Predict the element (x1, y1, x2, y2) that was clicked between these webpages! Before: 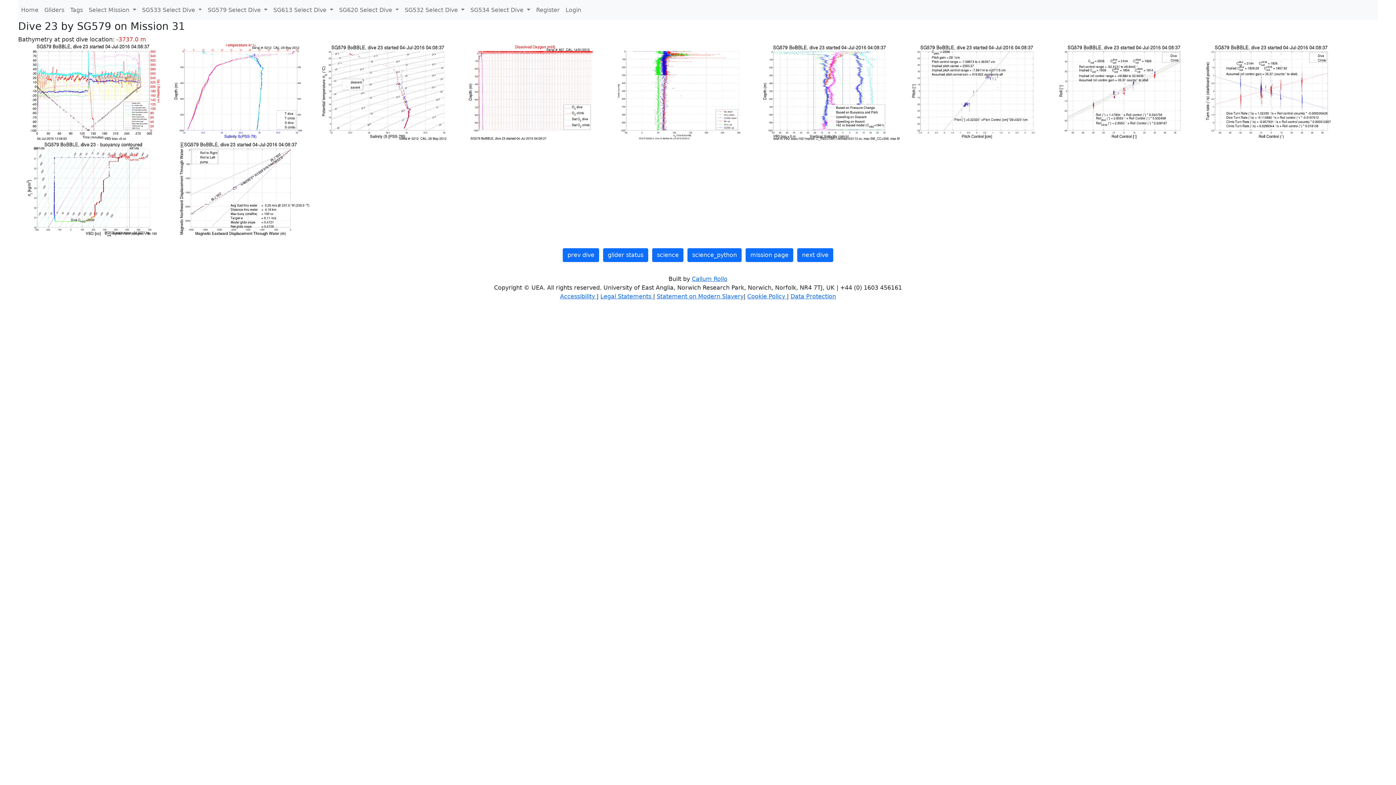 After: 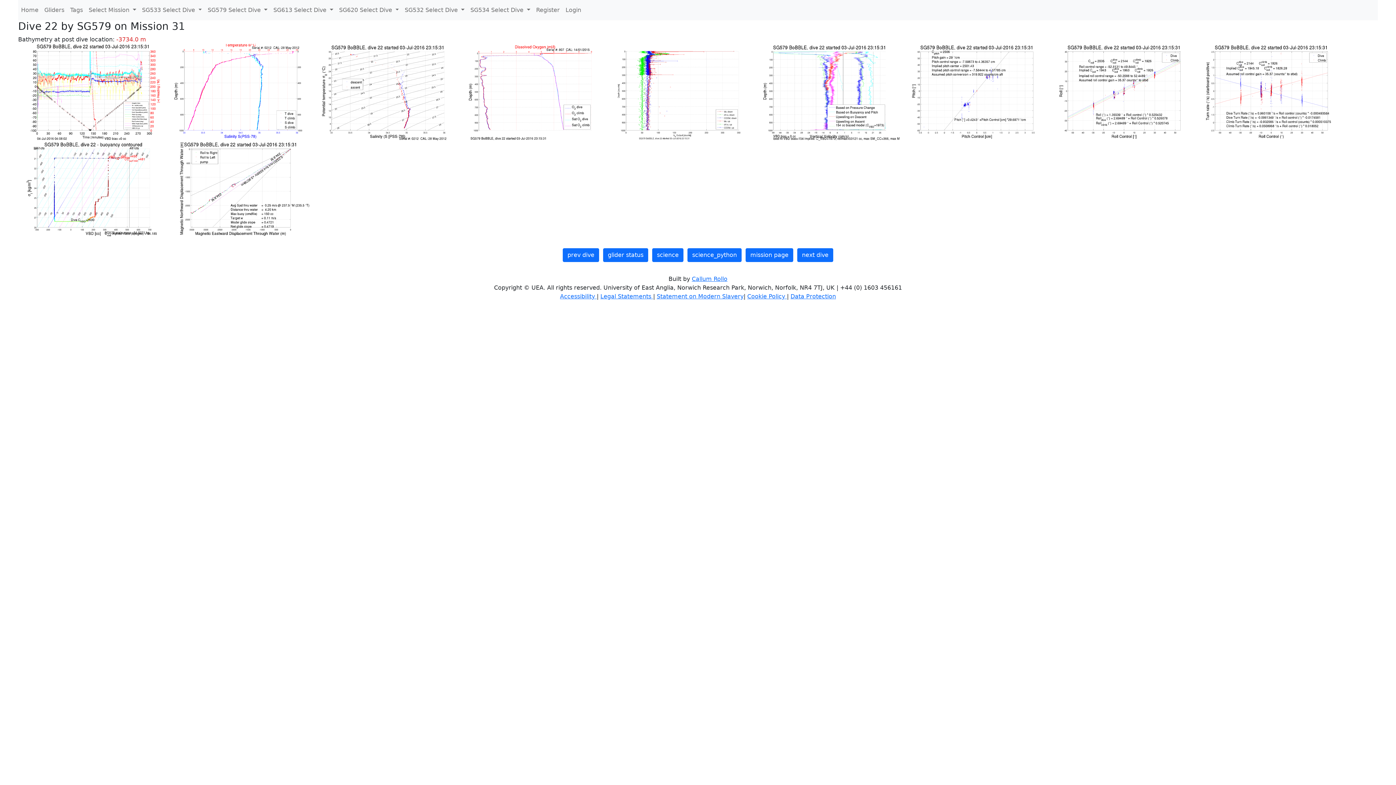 Action: label: prev dive bbox: (562, 248, 599, 262)